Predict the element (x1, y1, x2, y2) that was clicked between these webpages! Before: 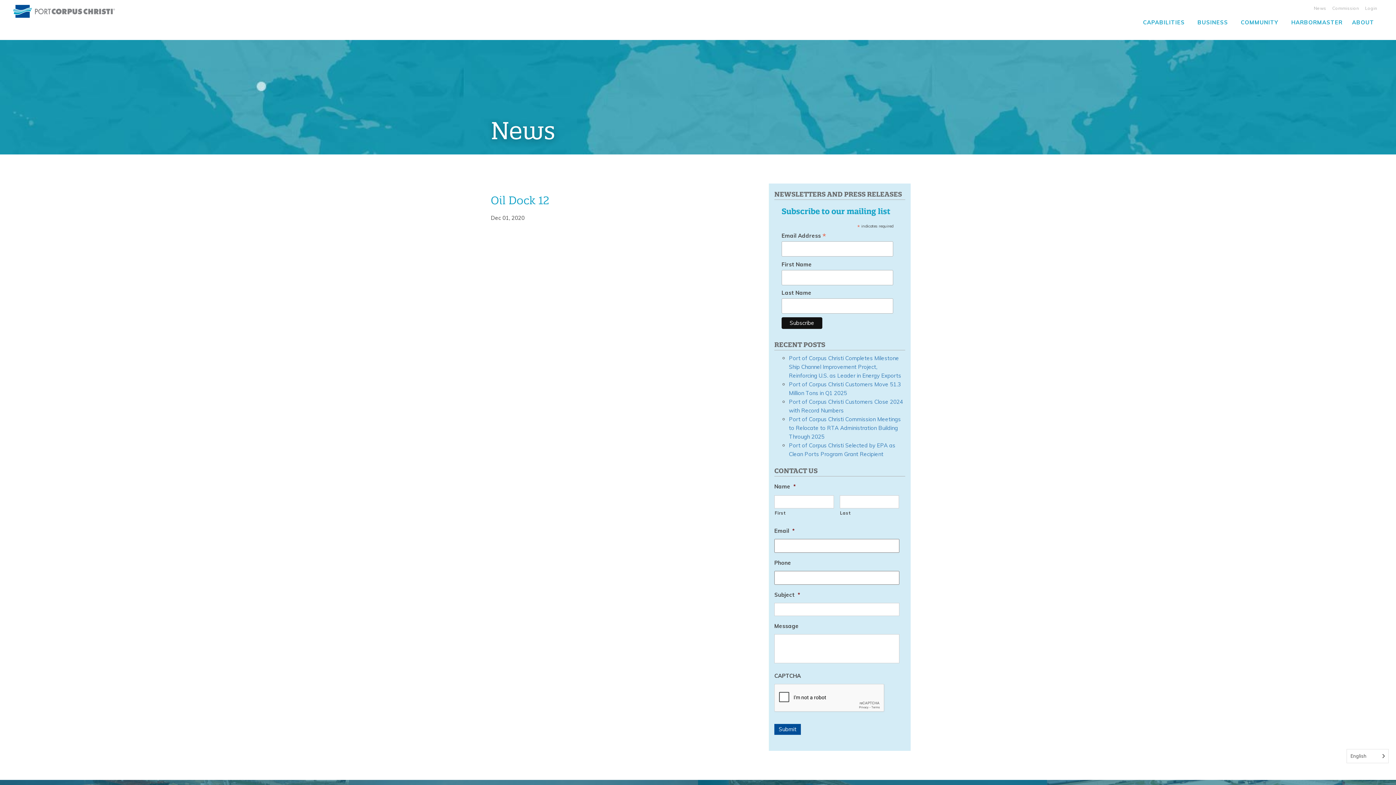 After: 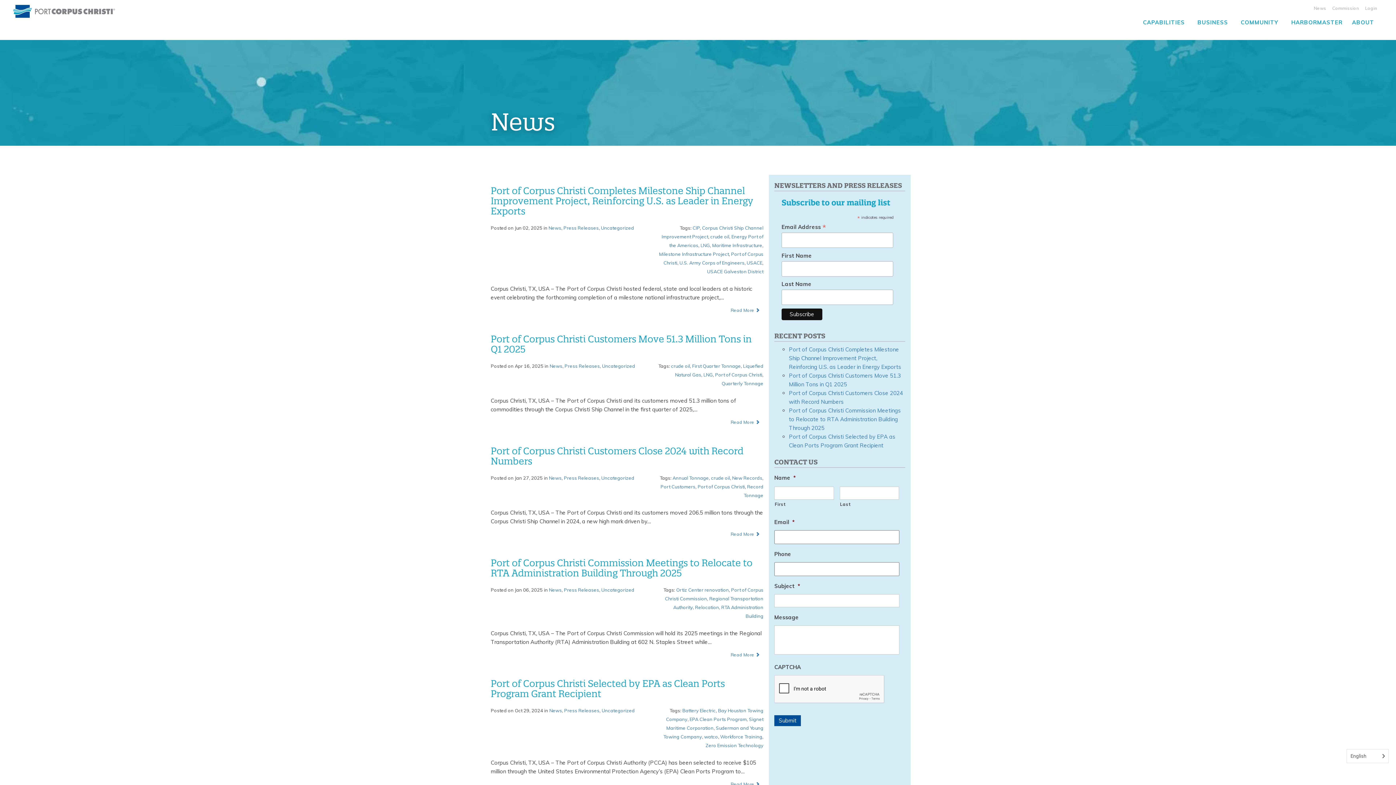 Action: label: News bbox: (1311, 2, 1329, 14)